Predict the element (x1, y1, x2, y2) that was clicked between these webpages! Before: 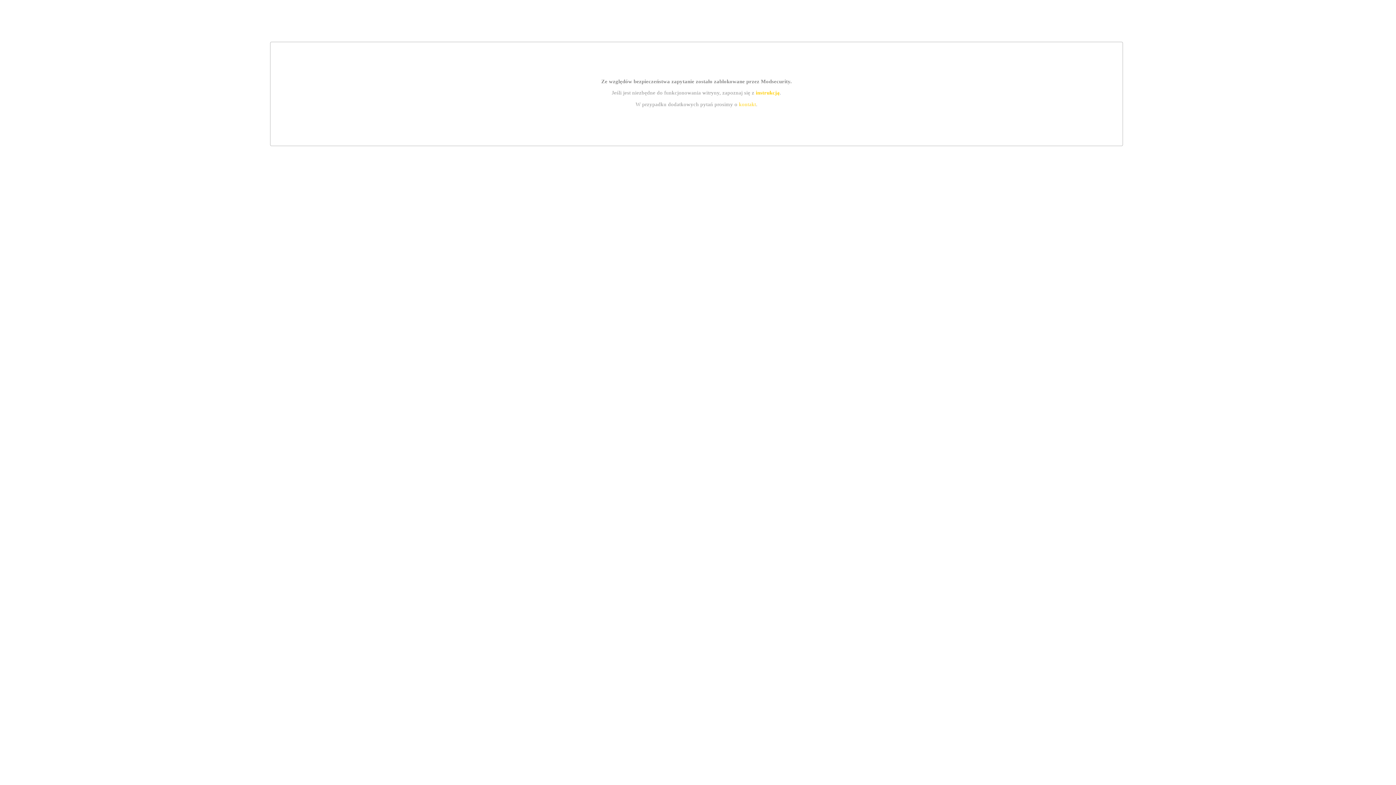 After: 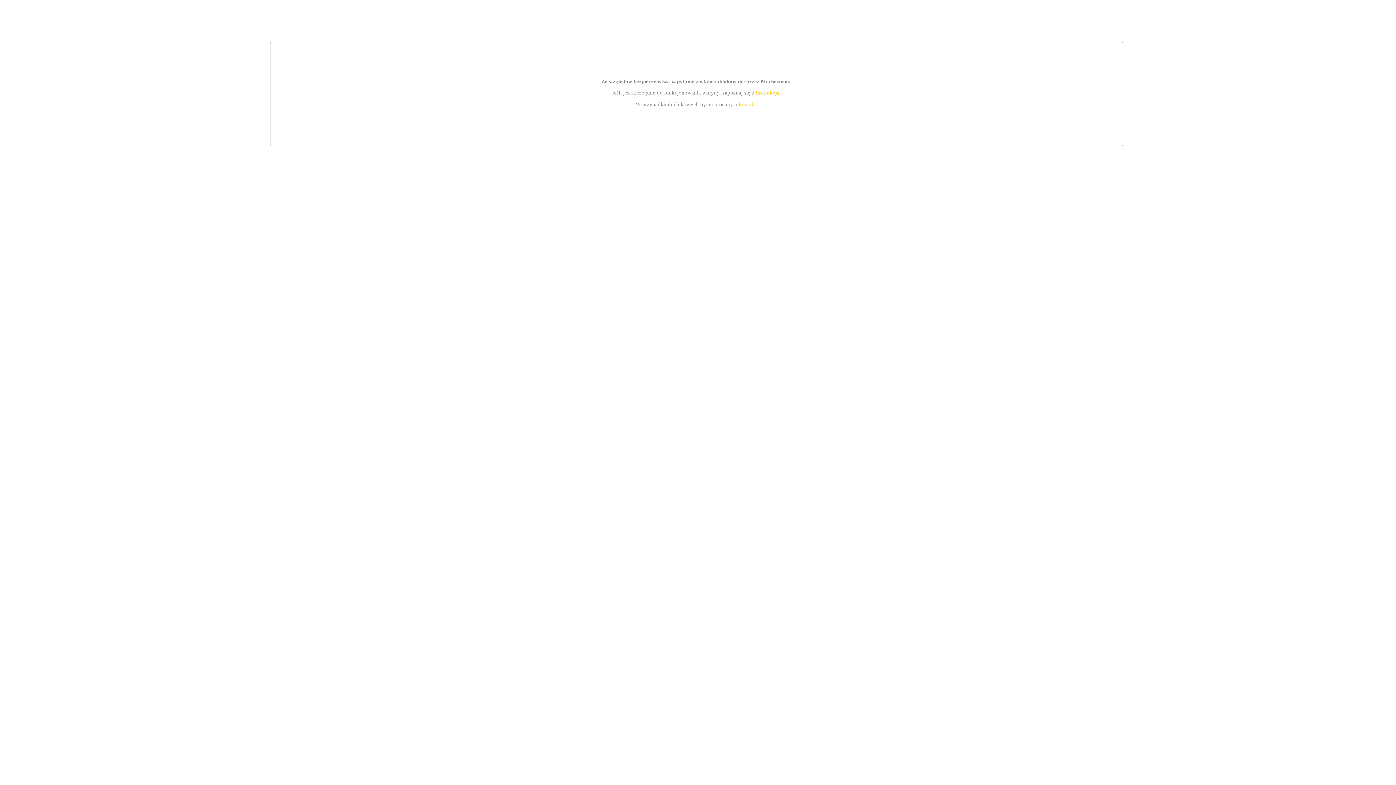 Action: label: instrukcją bbox: (755, 89, 779, 95)